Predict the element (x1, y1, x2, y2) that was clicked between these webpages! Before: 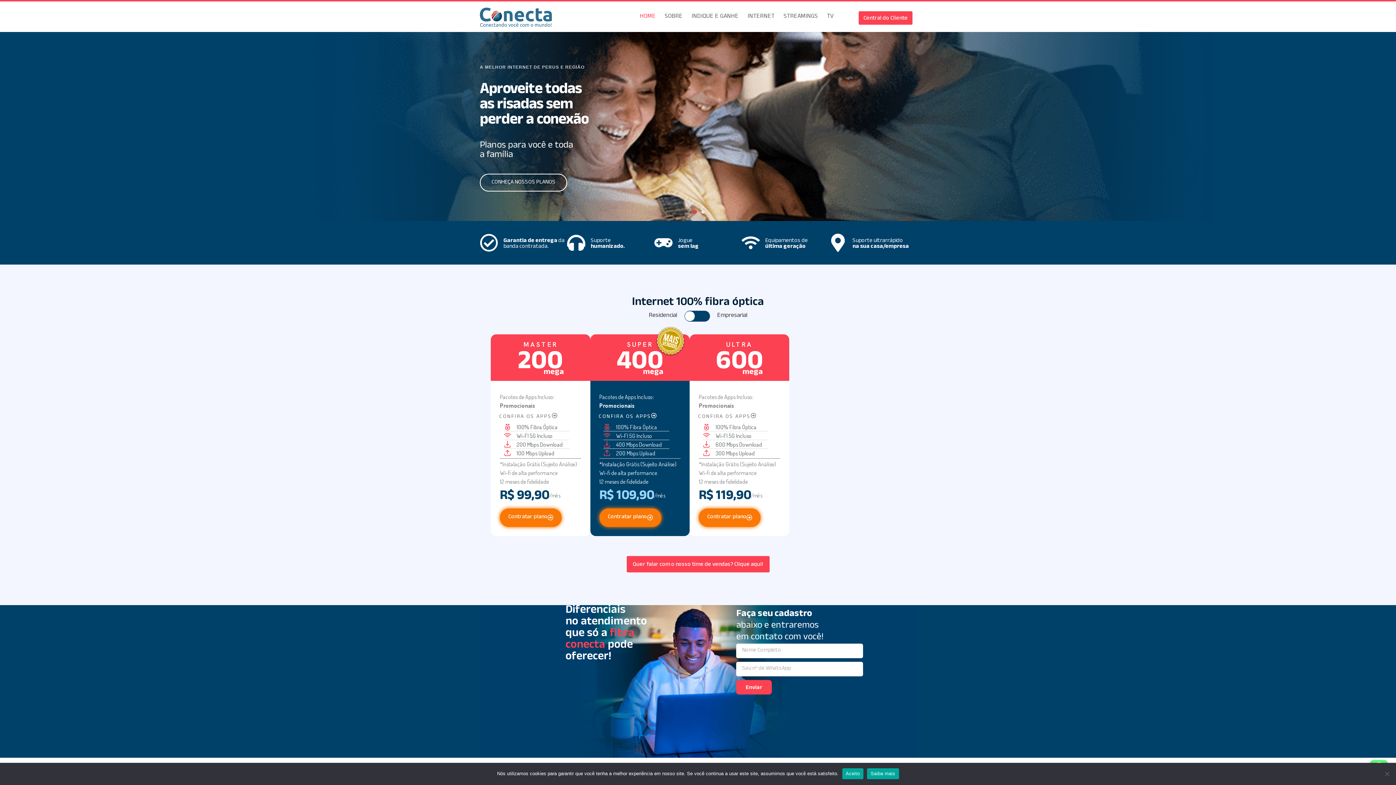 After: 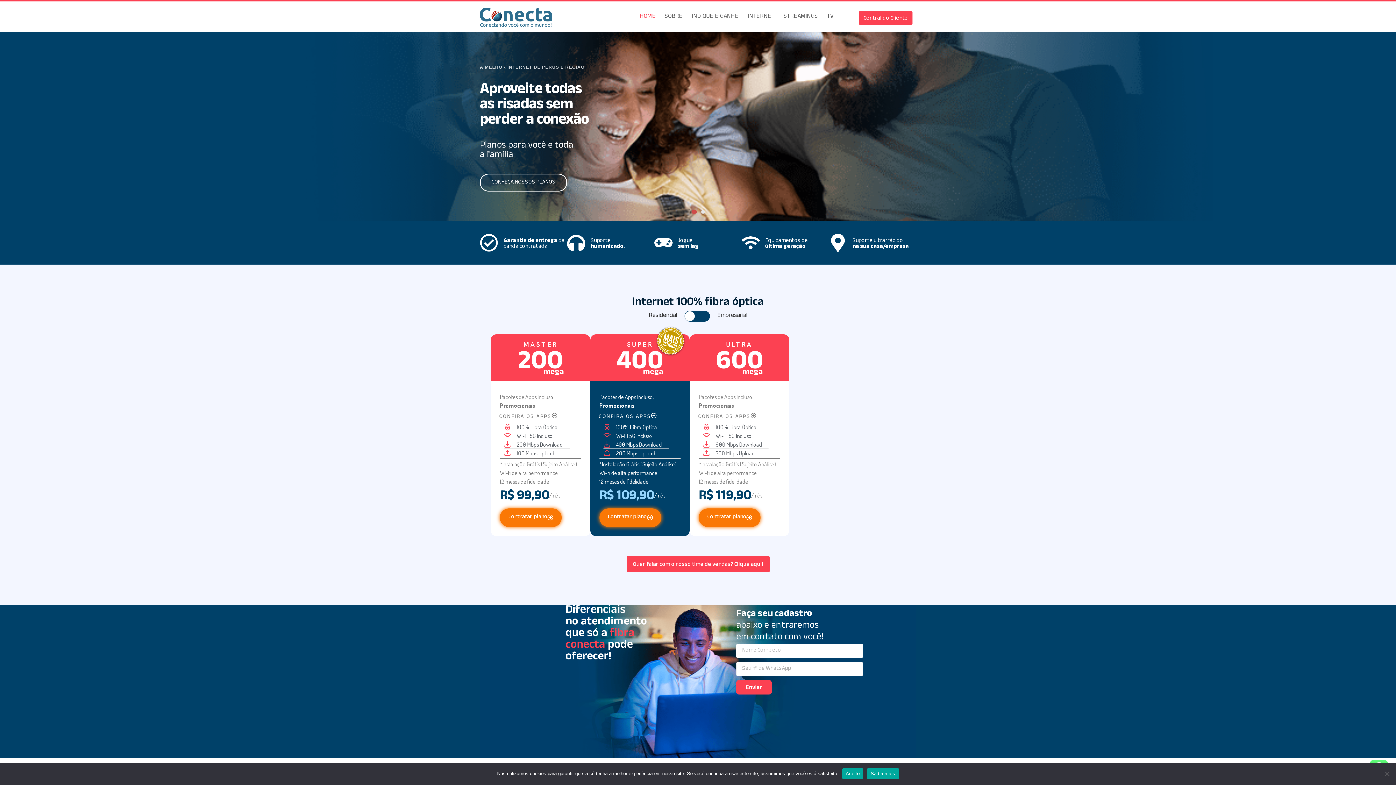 Action: label: Enviar bbox: (736, 680, 772, 694)